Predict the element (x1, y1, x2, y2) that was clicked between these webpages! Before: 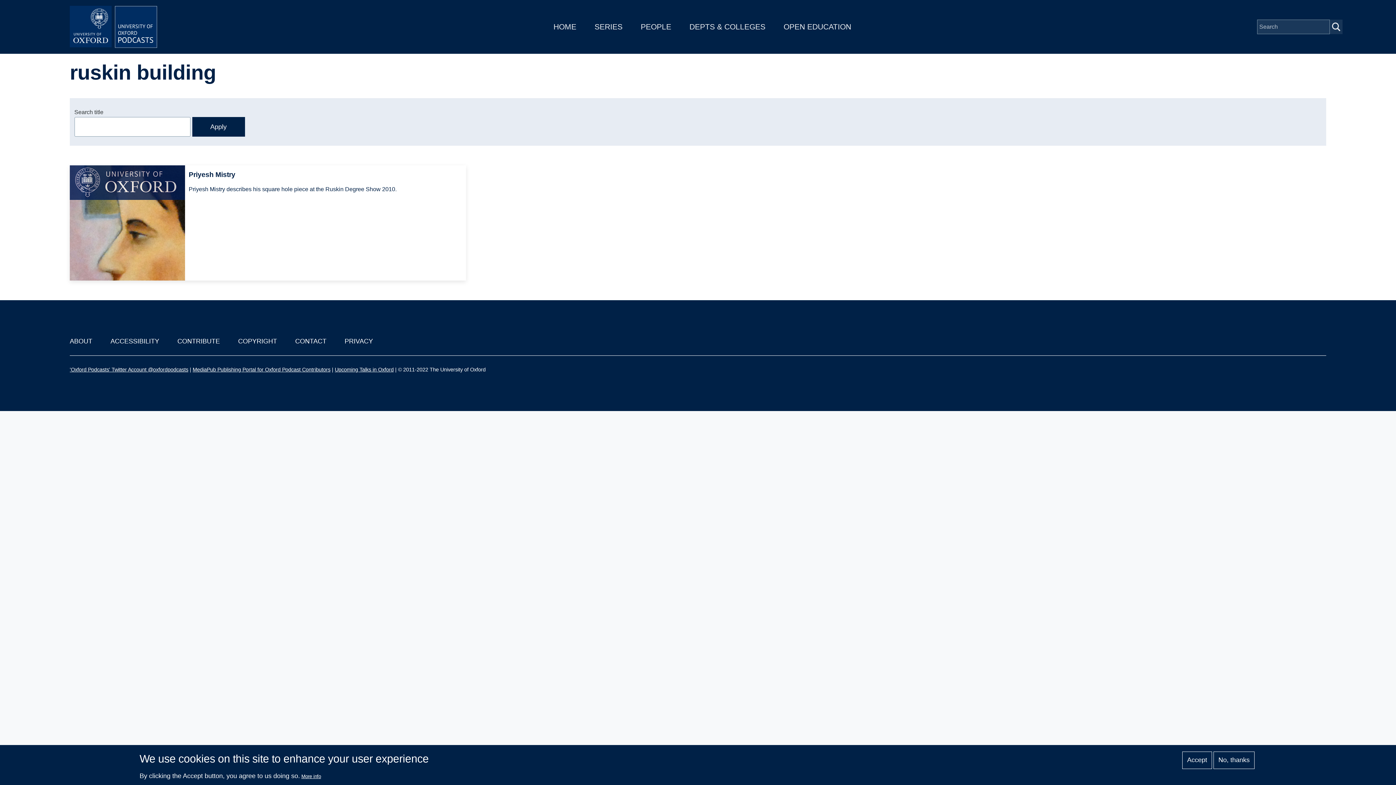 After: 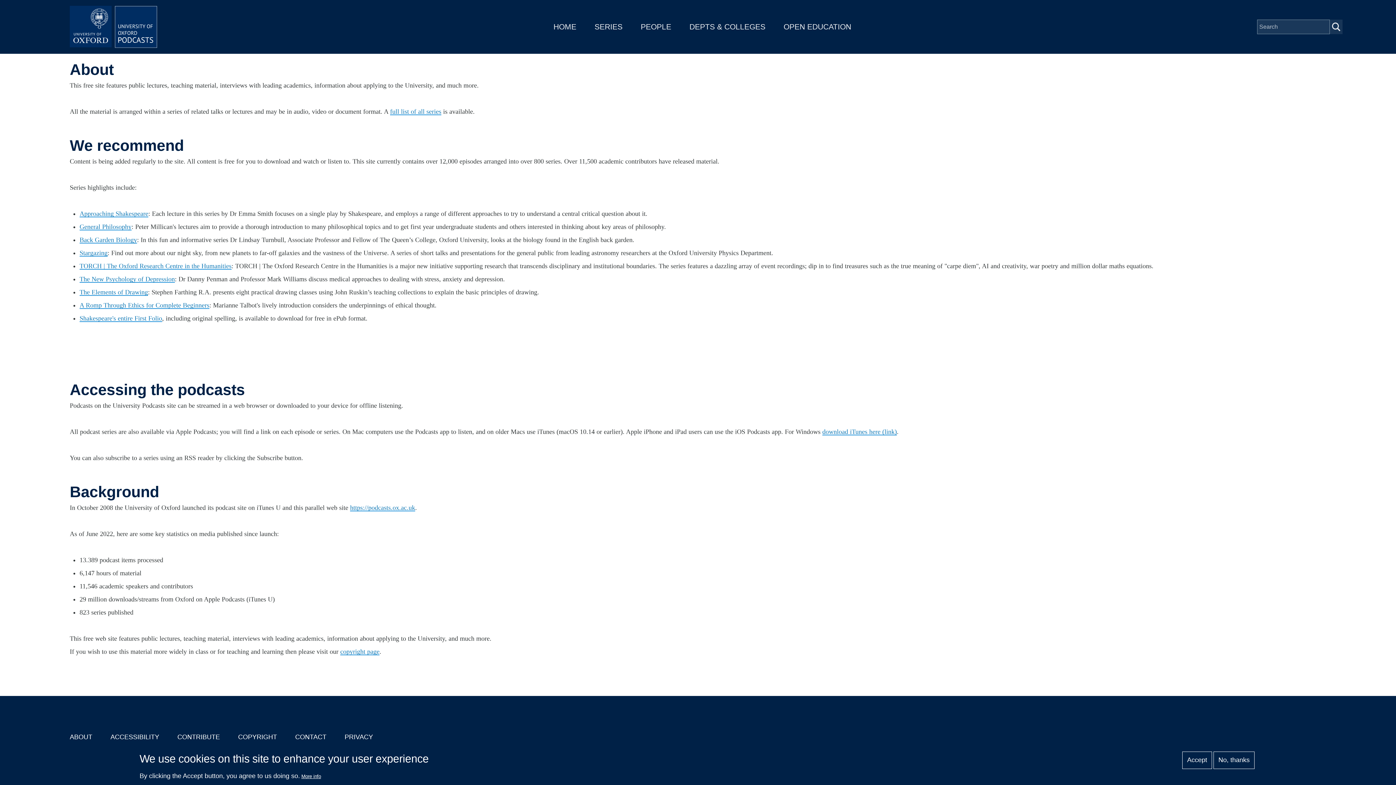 Action: bbox: (69, 337, 92, 345) label: ABOUT